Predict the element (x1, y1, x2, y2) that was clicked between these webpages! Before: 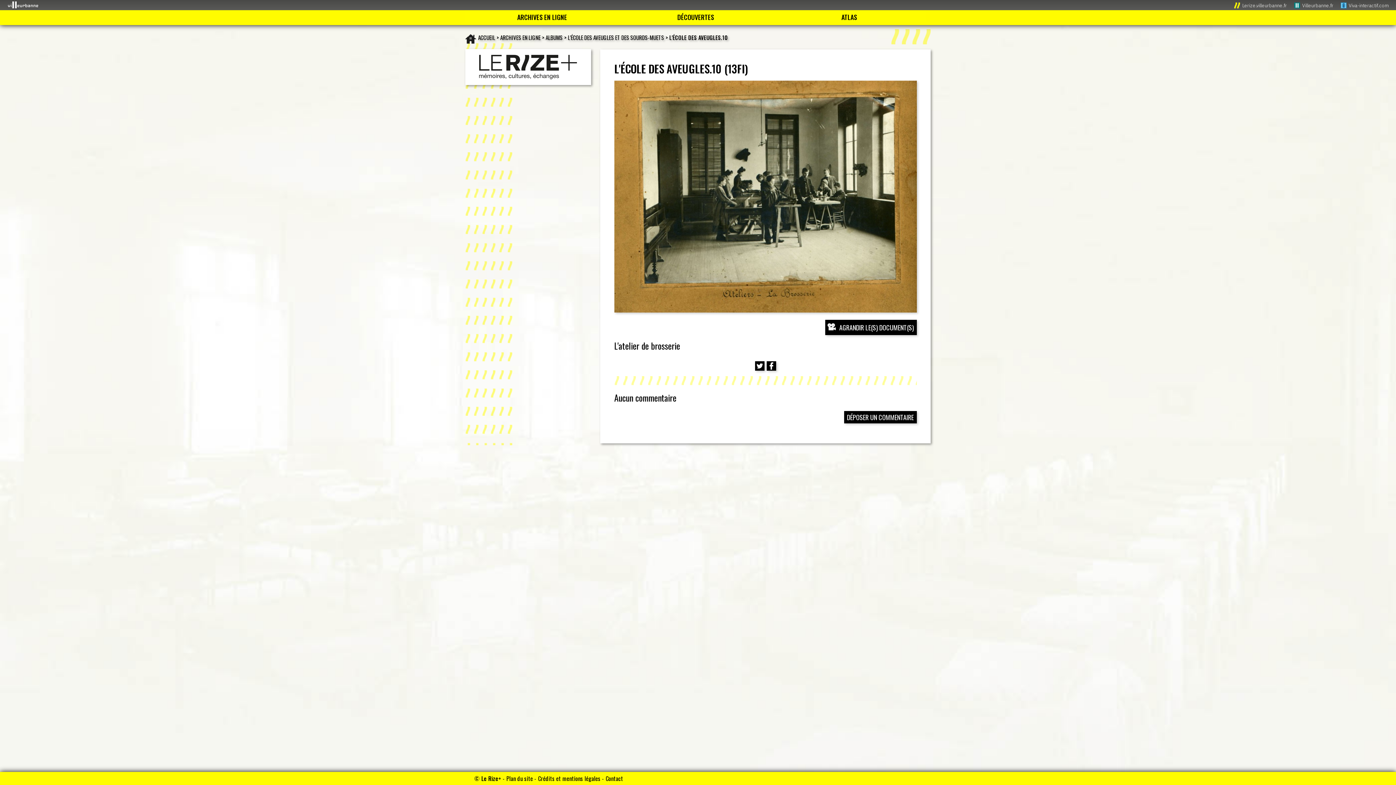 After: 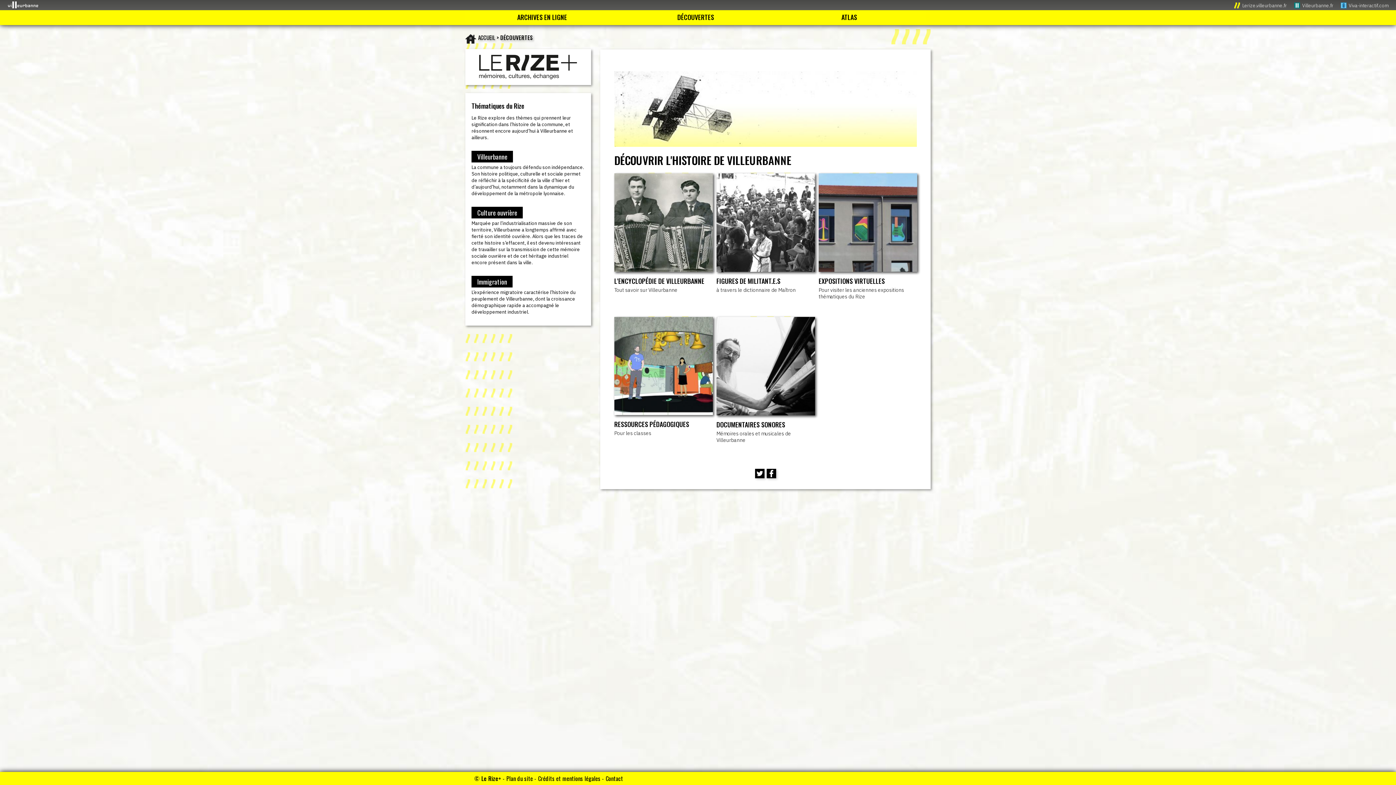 Action: bbox: (619, 10, 772, 22) label: DÉCOUVERTES